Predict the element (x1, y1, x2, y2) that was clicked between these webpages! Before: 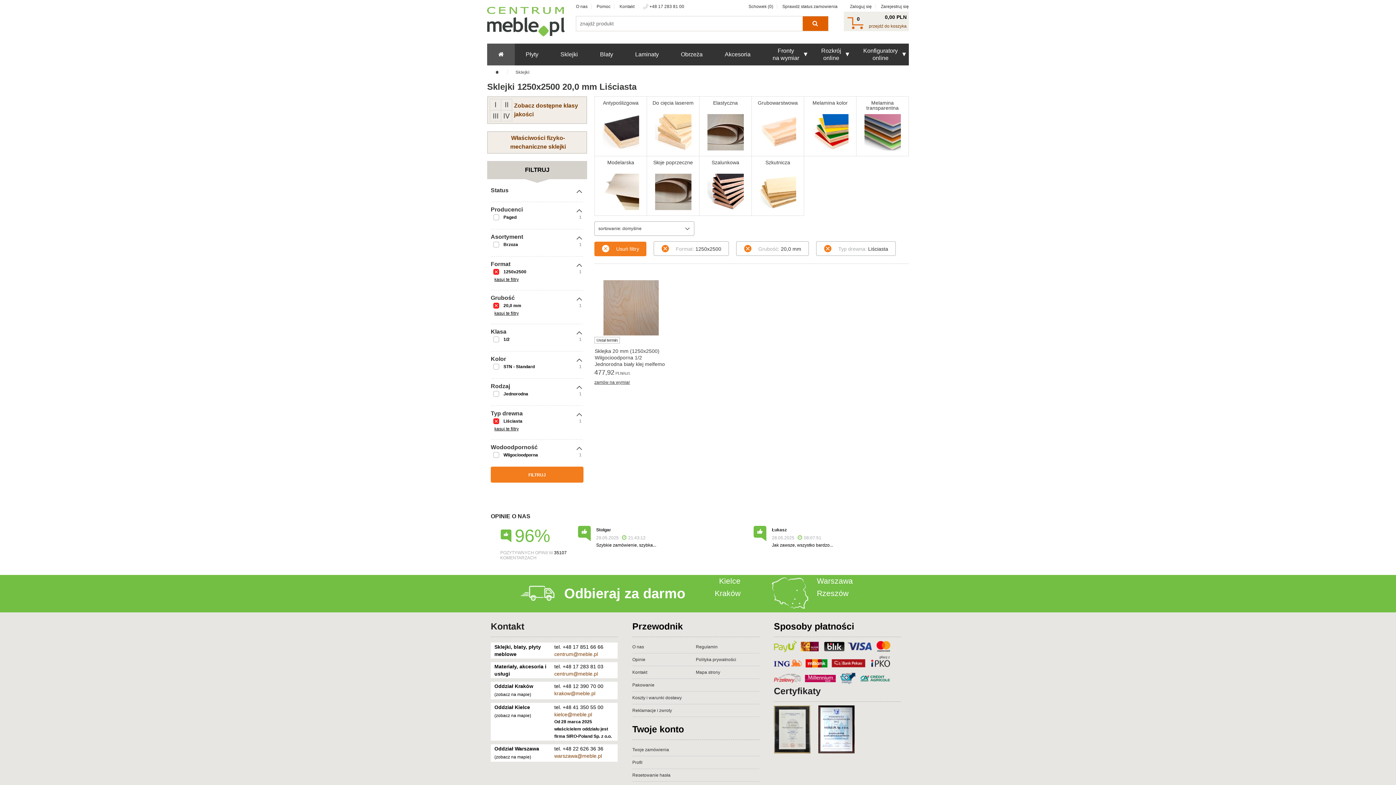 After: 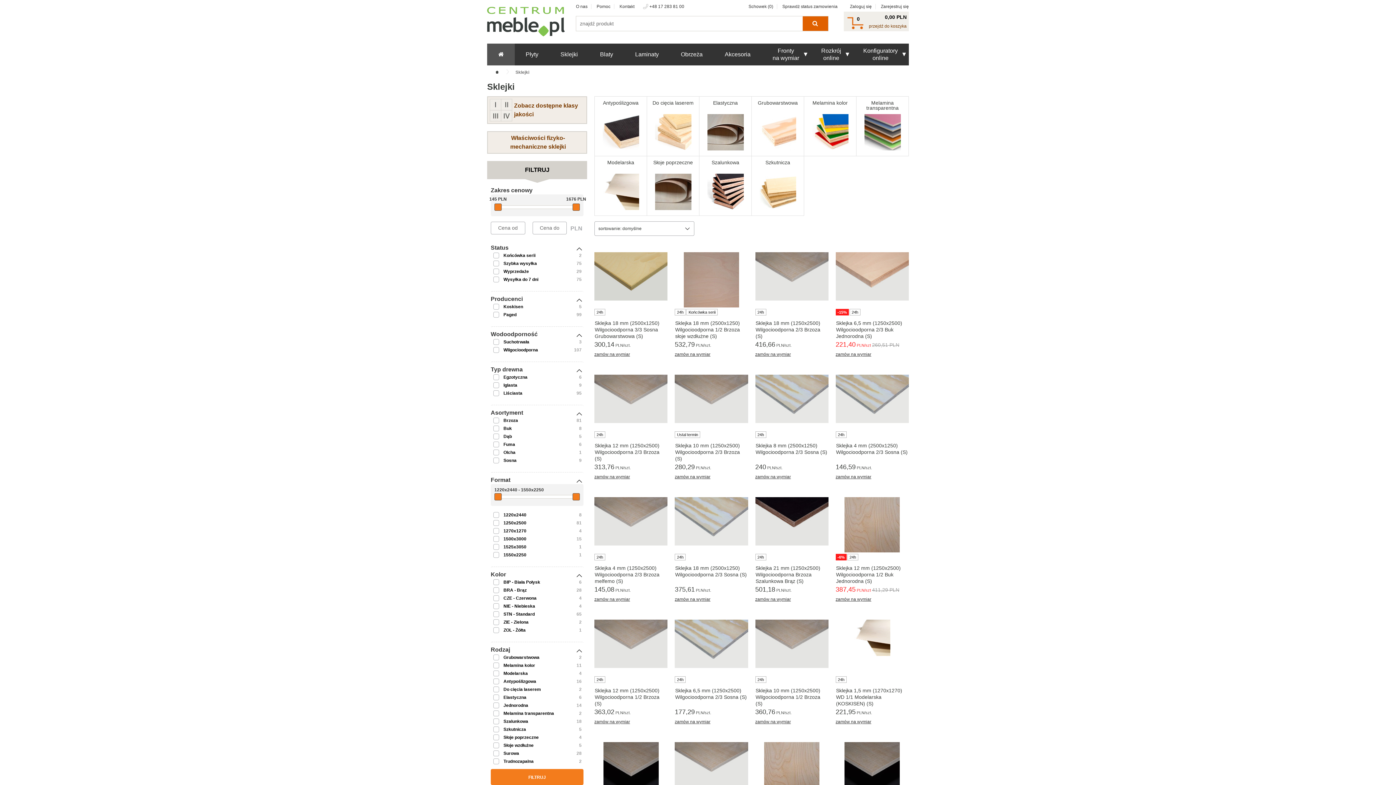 Action: bbox: (594, 241, 646, 256) label: Usuń filtry